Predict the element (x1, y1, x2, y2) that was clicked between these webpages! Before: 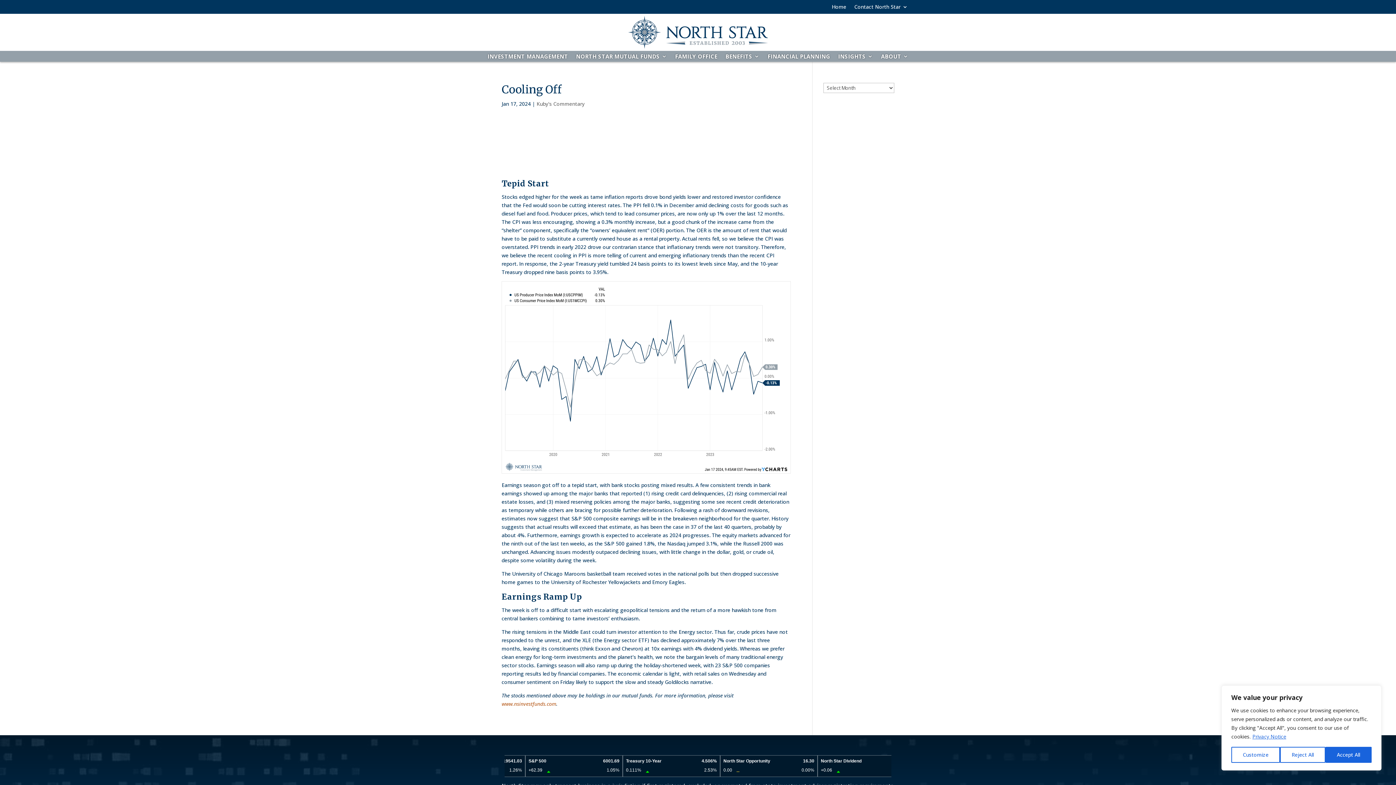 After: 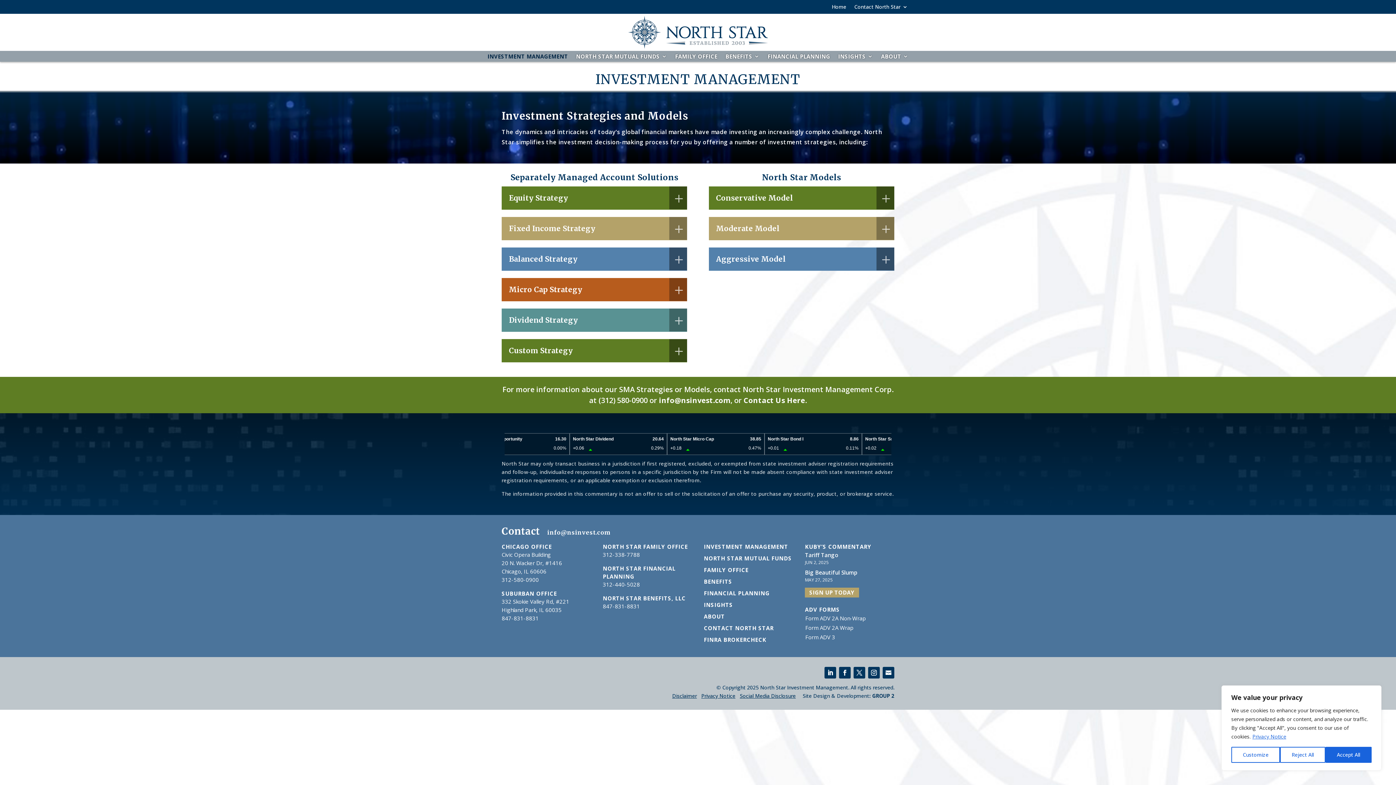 Action: bbox: (487, 50, 568, 61) label: INVESTMENT MANAGEMENT